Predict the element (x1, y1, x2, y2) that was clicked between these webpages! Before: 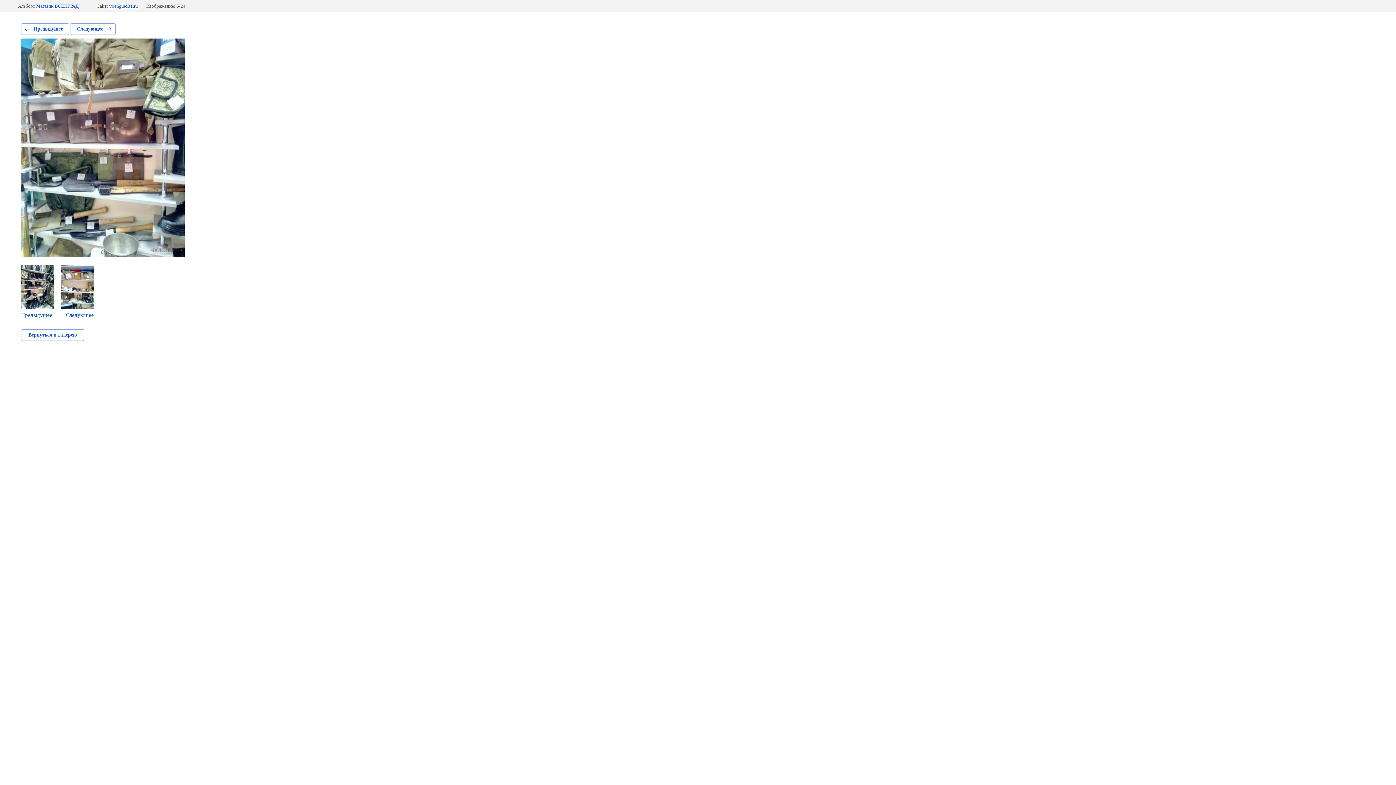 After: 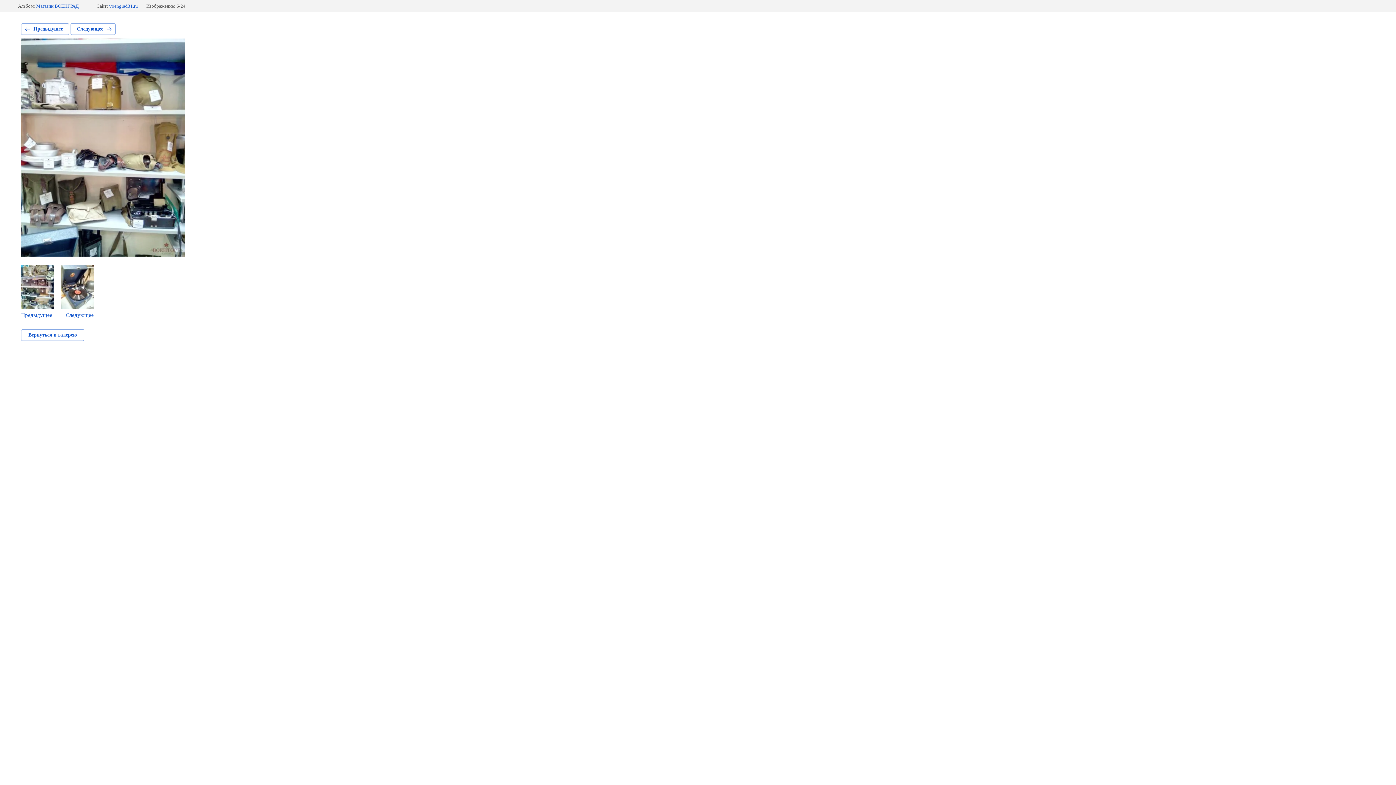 Action: label: Следующее bbox: (61, 265, 93, 318)